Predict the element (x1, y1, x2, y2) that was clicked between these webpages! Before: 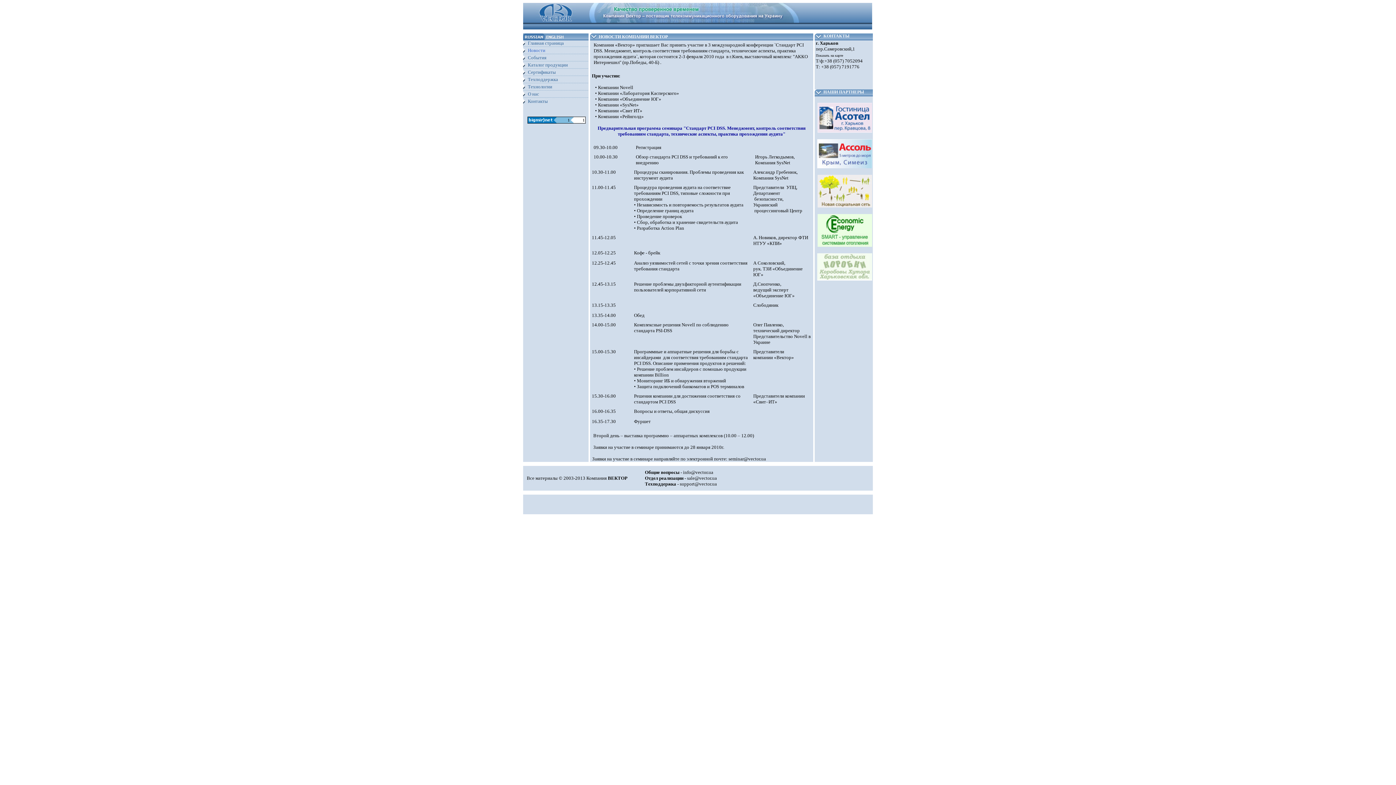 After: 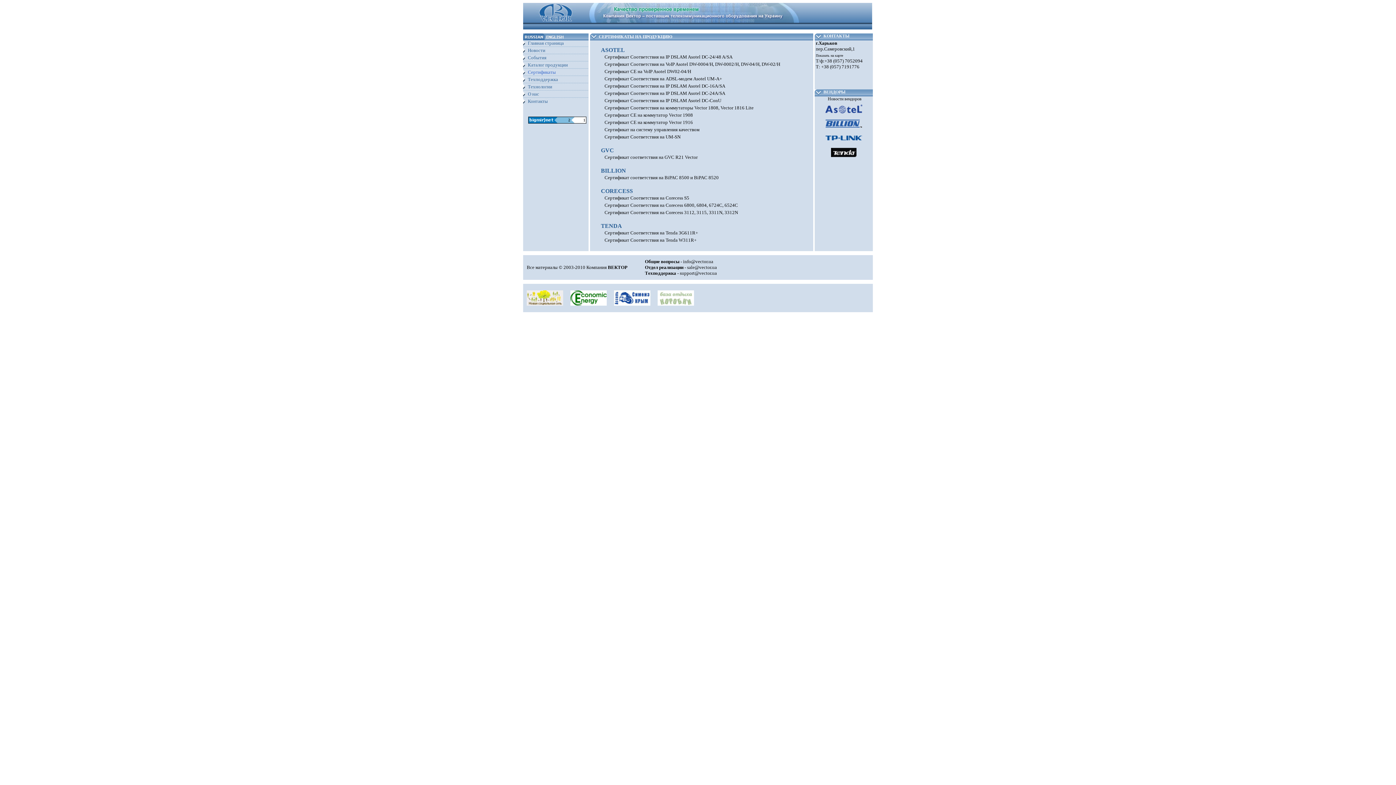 Action: label: Сертификаты bbox: (528, 69, 556, 74)